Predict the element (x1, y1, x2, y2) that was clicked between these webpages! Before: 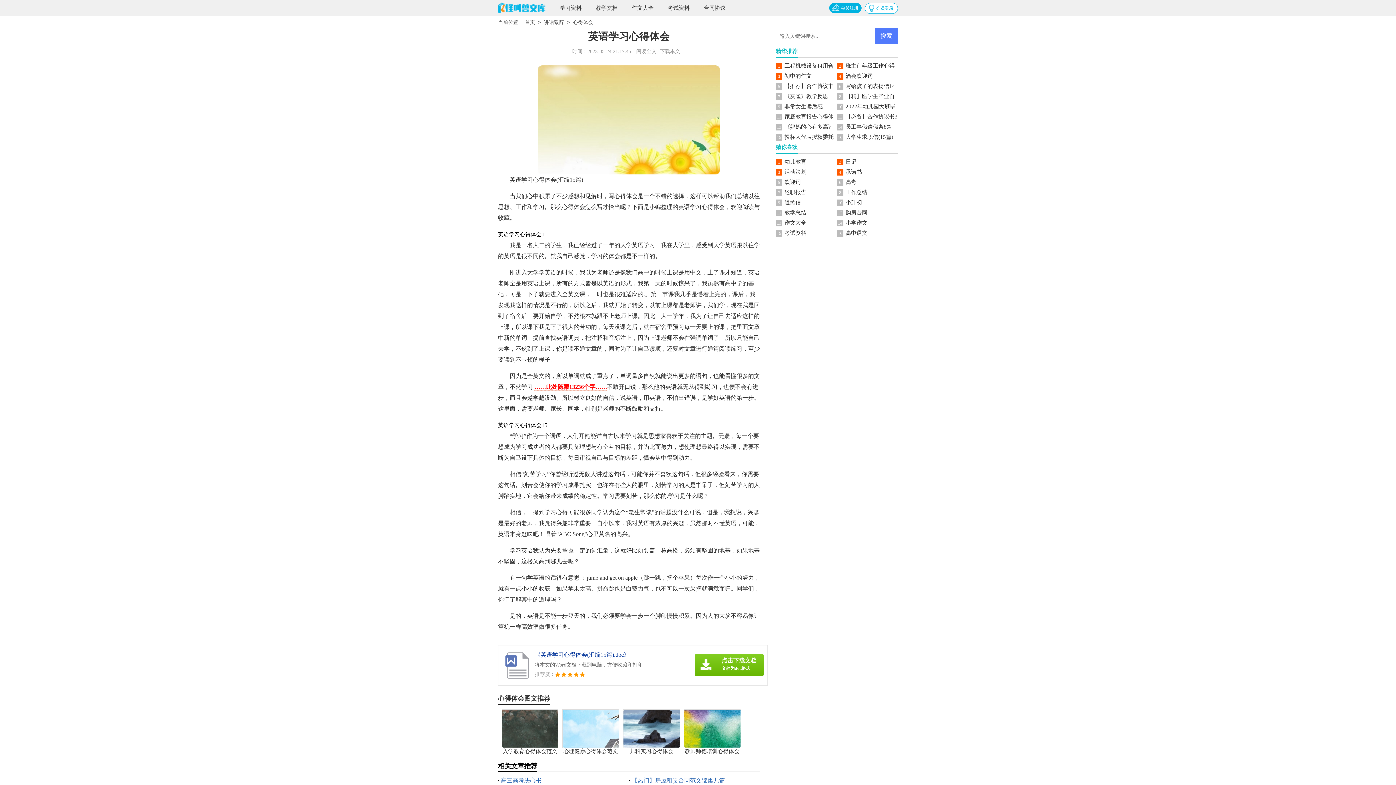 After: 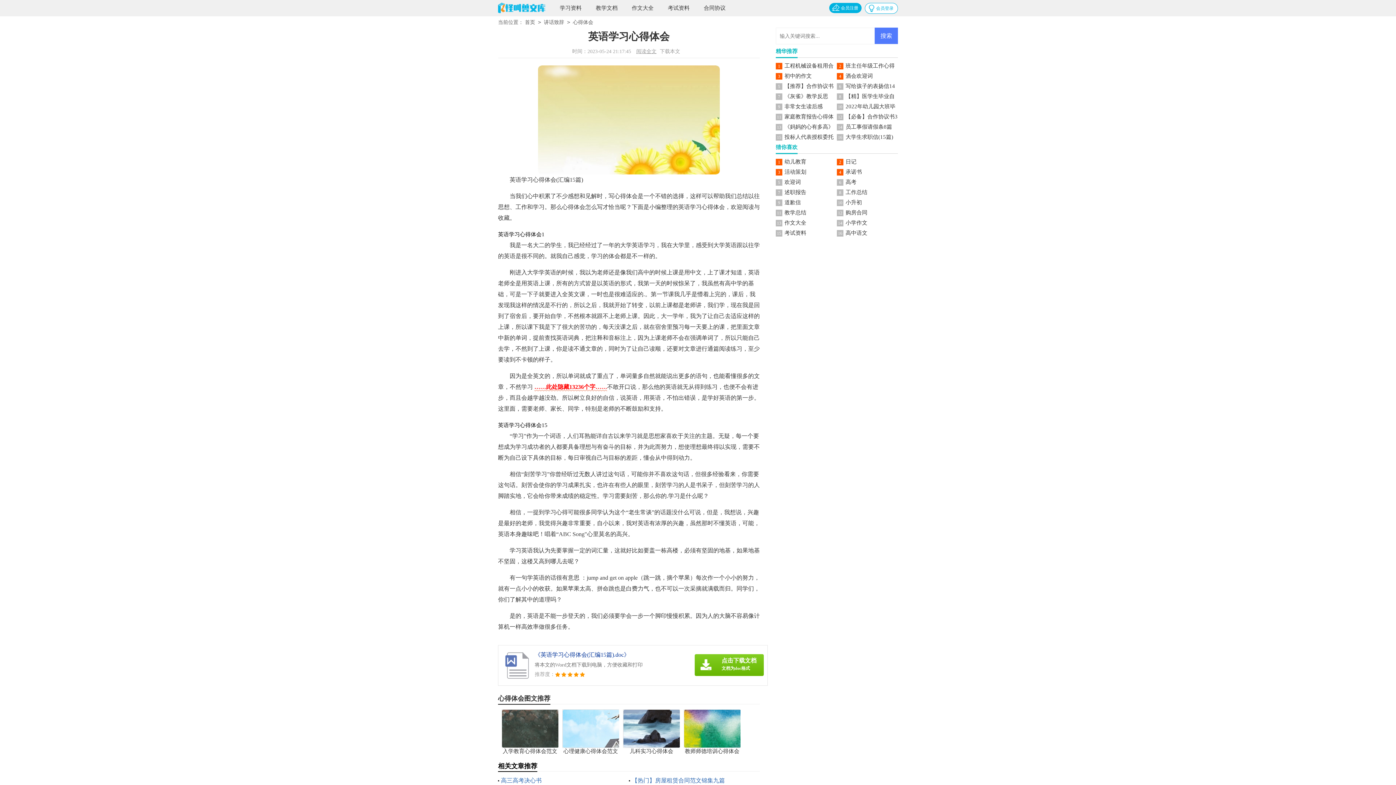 Action: bbox: (636, 48, 656, 54) label: 阅读全文